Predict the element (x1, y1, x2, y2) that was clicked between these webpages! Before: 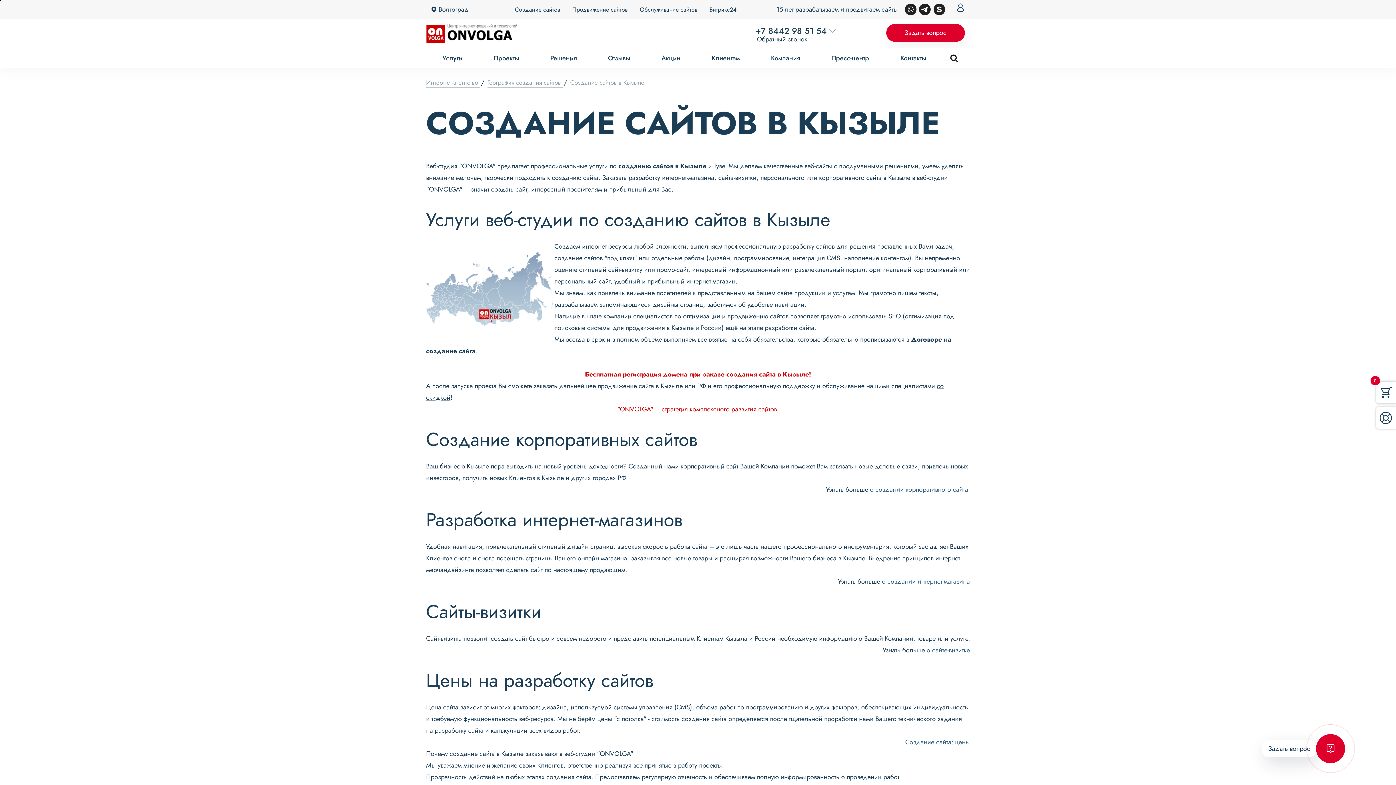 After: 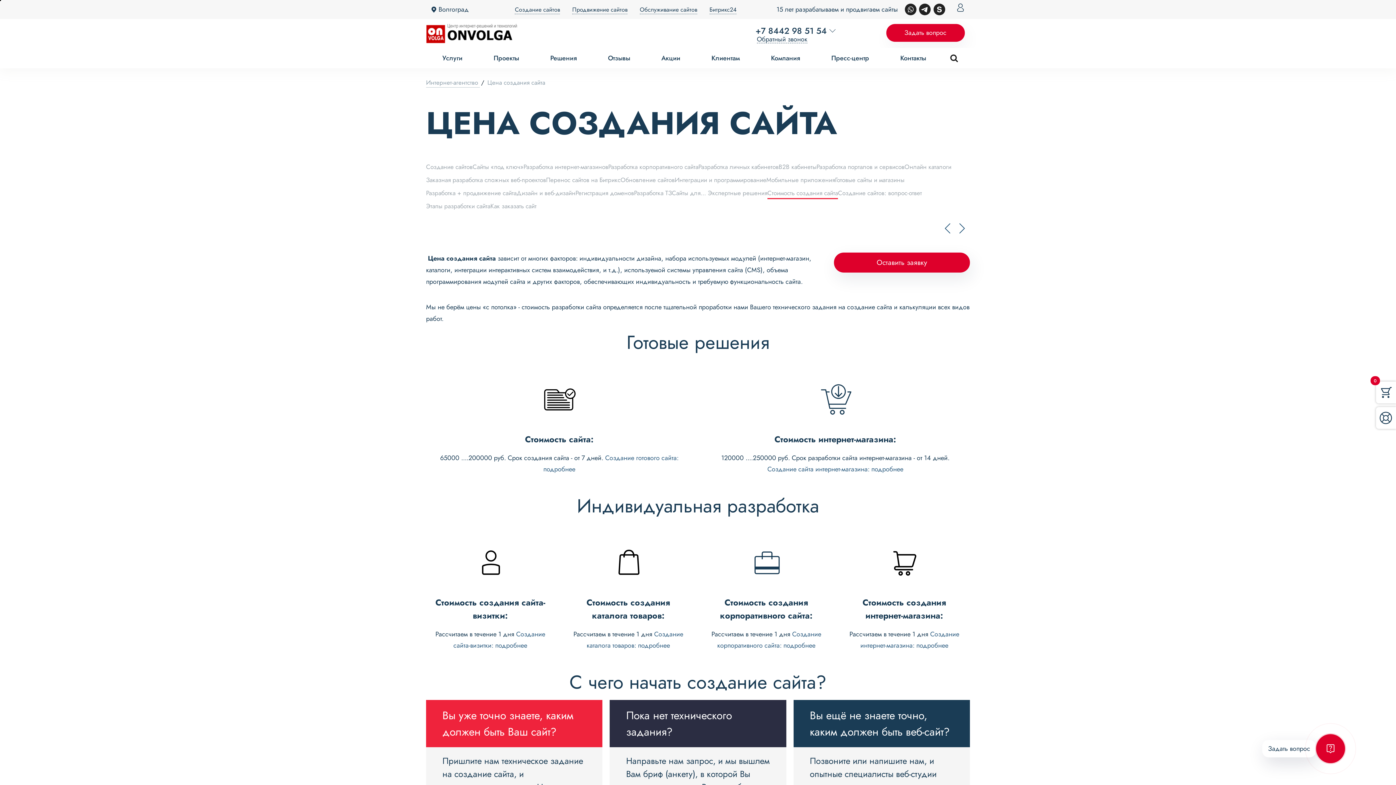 Action: bbox: (905, 737, 970, 747) label: Создание сайта: цены